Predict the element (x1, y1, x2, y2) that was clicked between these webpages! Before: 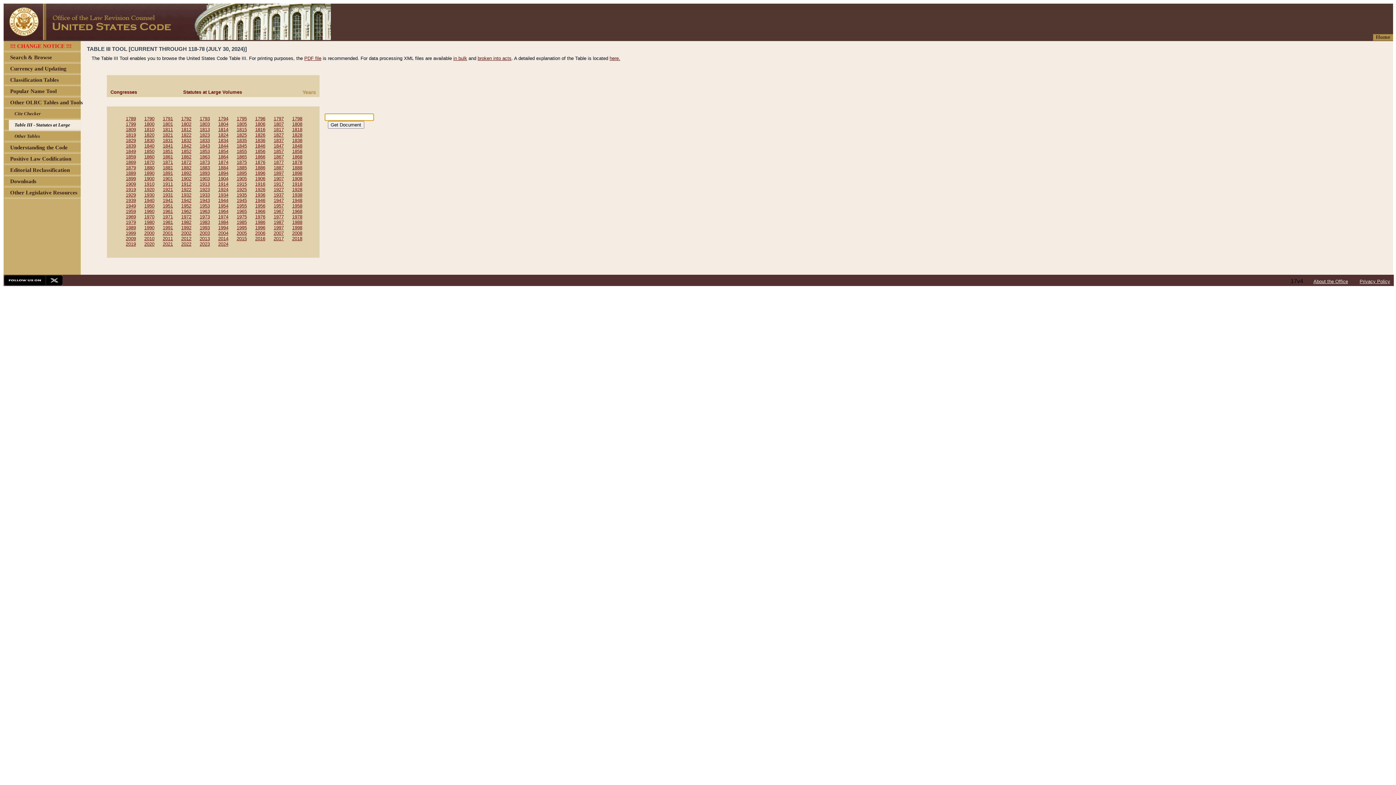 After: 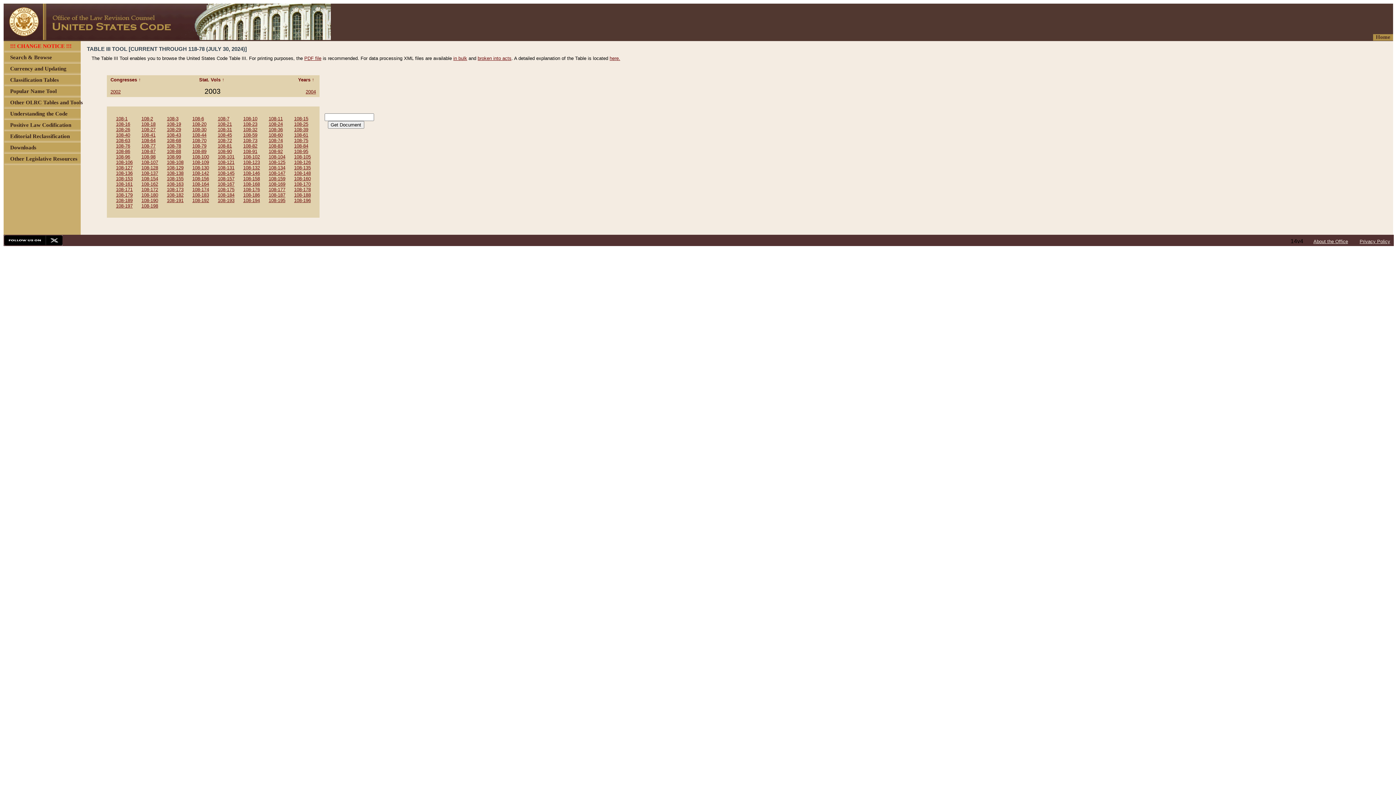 Action: bbox: (199, 230, 209, 236) label: 2003